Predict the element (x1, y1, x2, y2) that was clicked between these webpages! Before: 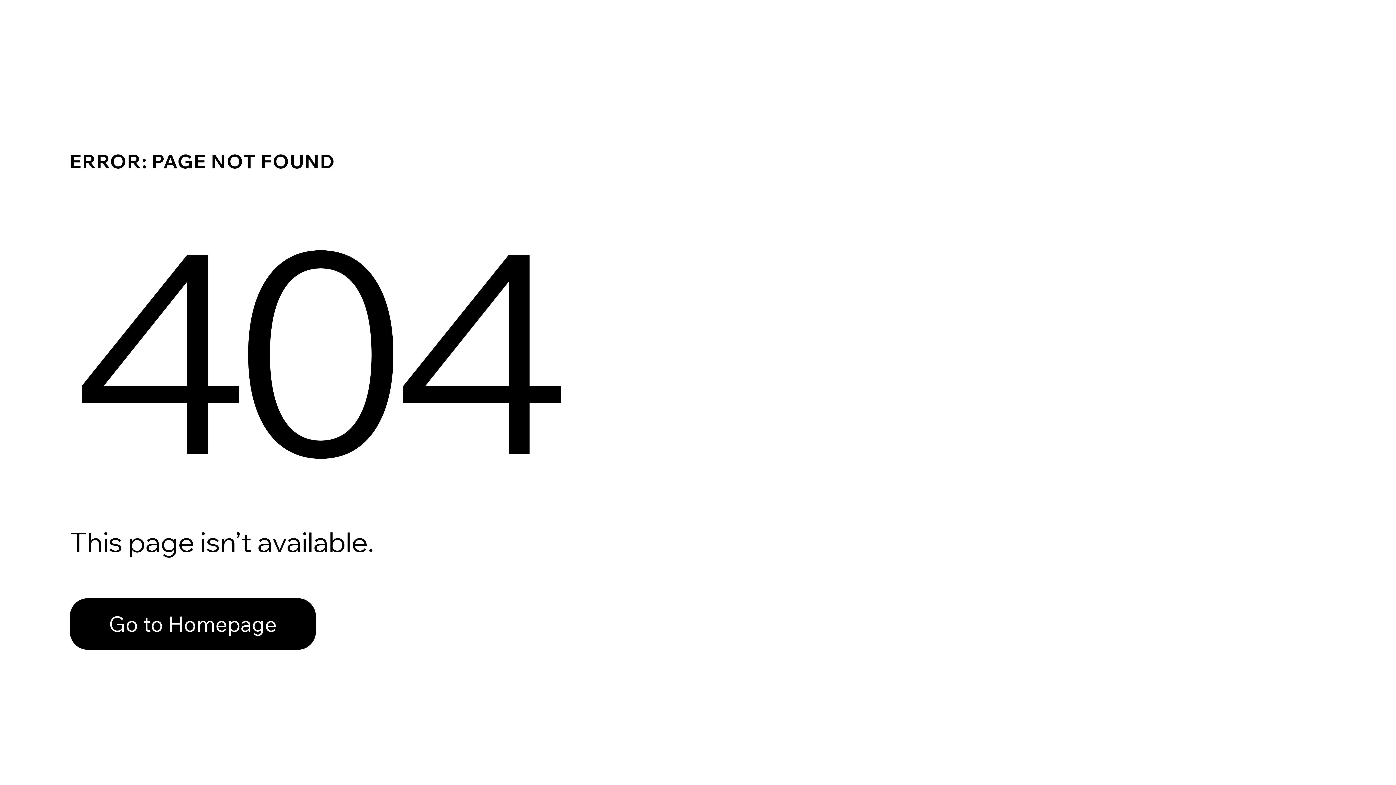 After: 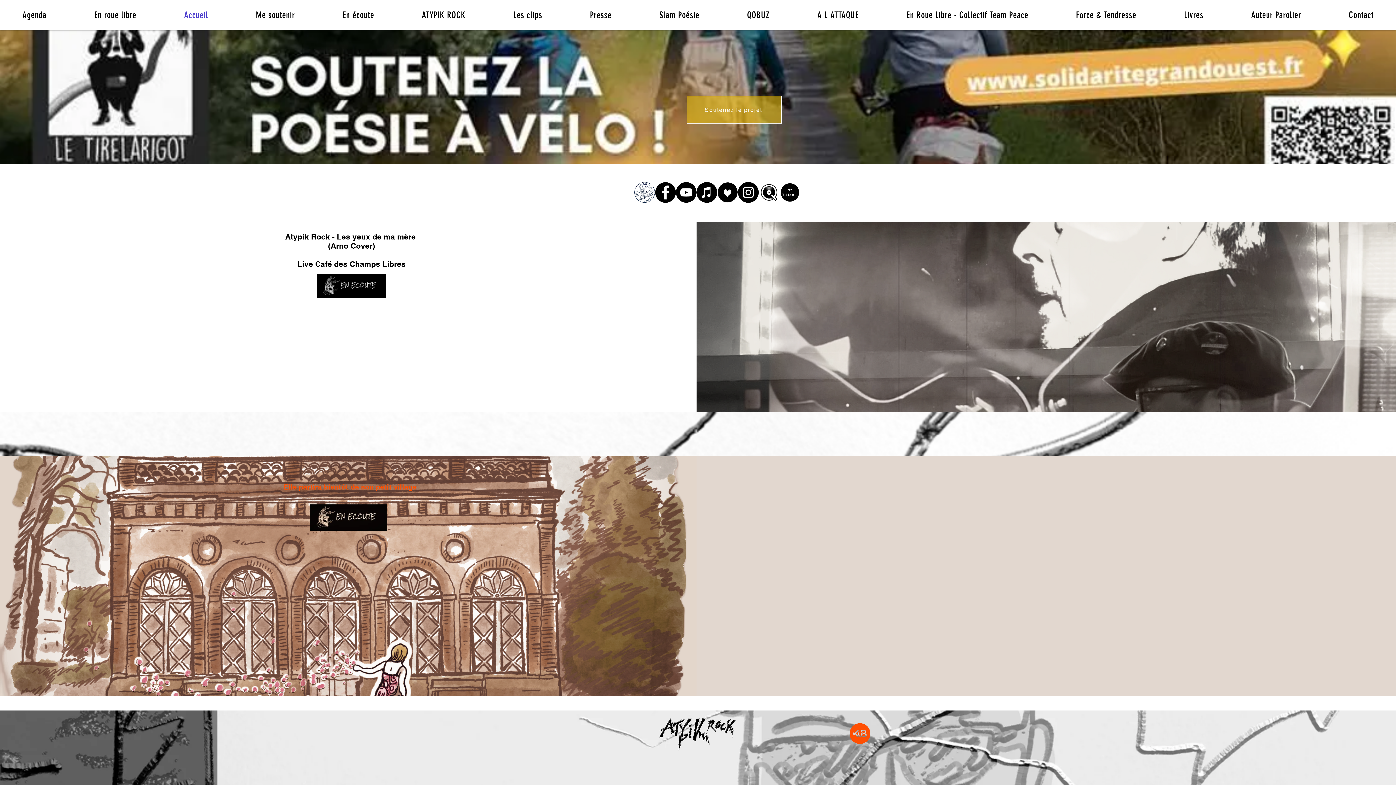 Action: label: Go to Homepage bbox: (69, 582, 768, 659)